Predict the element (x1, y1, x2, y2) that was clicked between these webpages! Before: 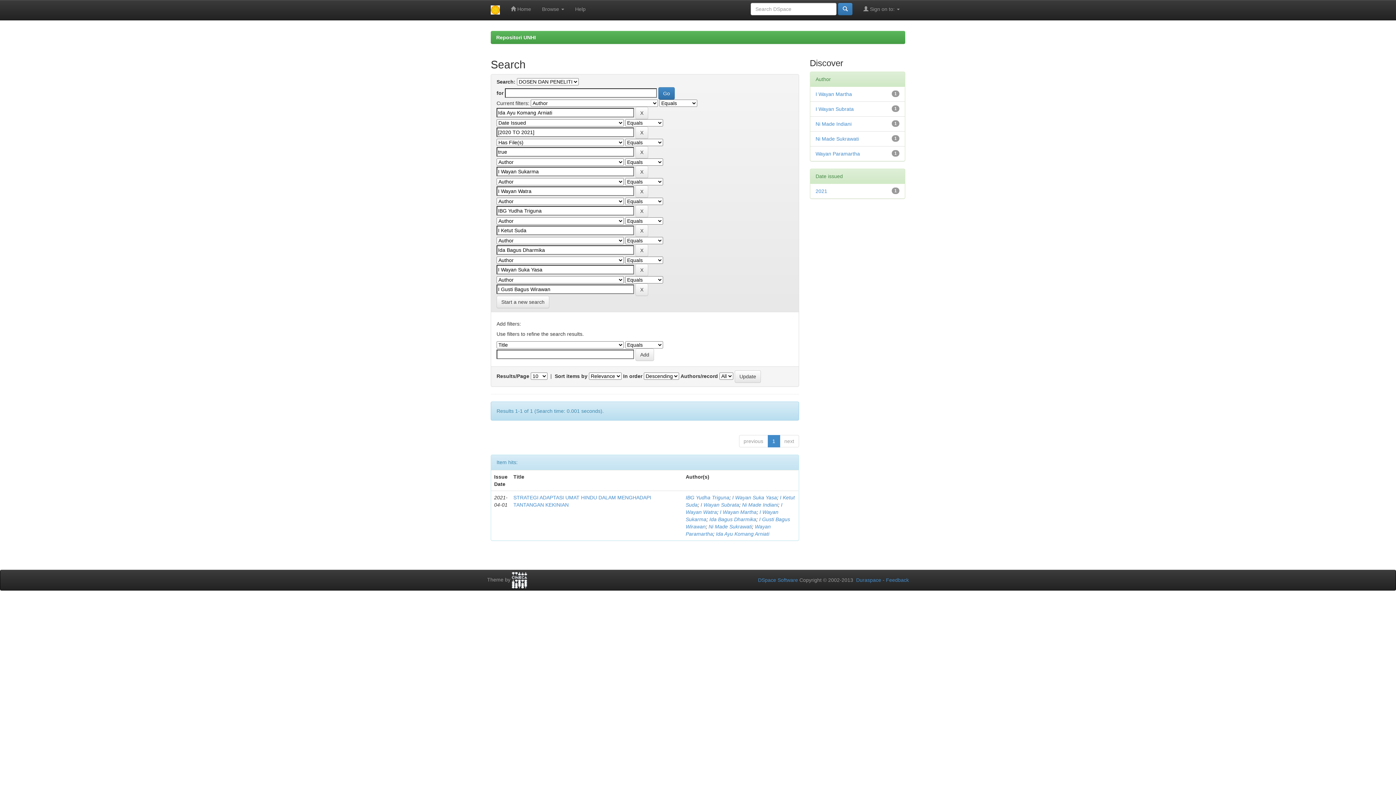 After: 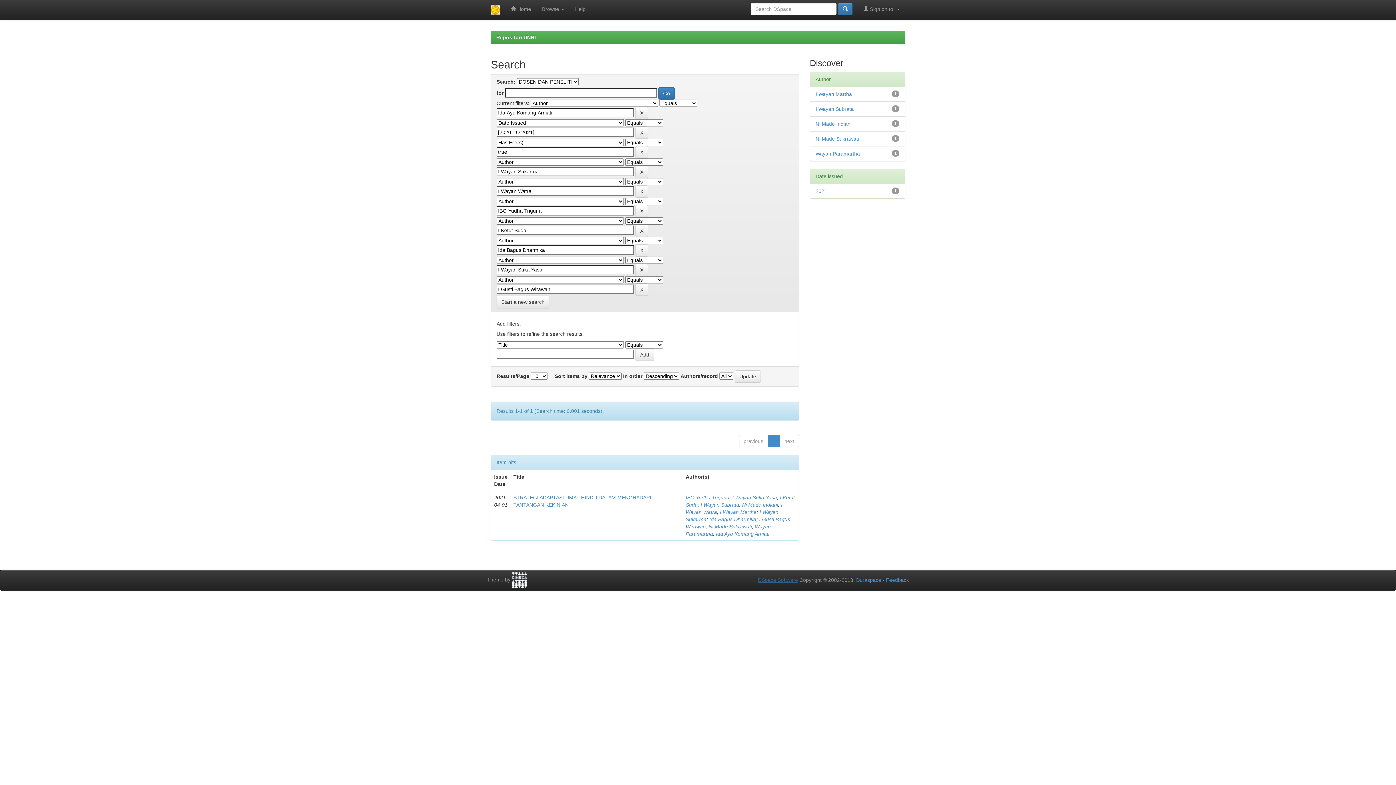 Action: label: DSpace Software bbox: (758, 577, 798, 583)